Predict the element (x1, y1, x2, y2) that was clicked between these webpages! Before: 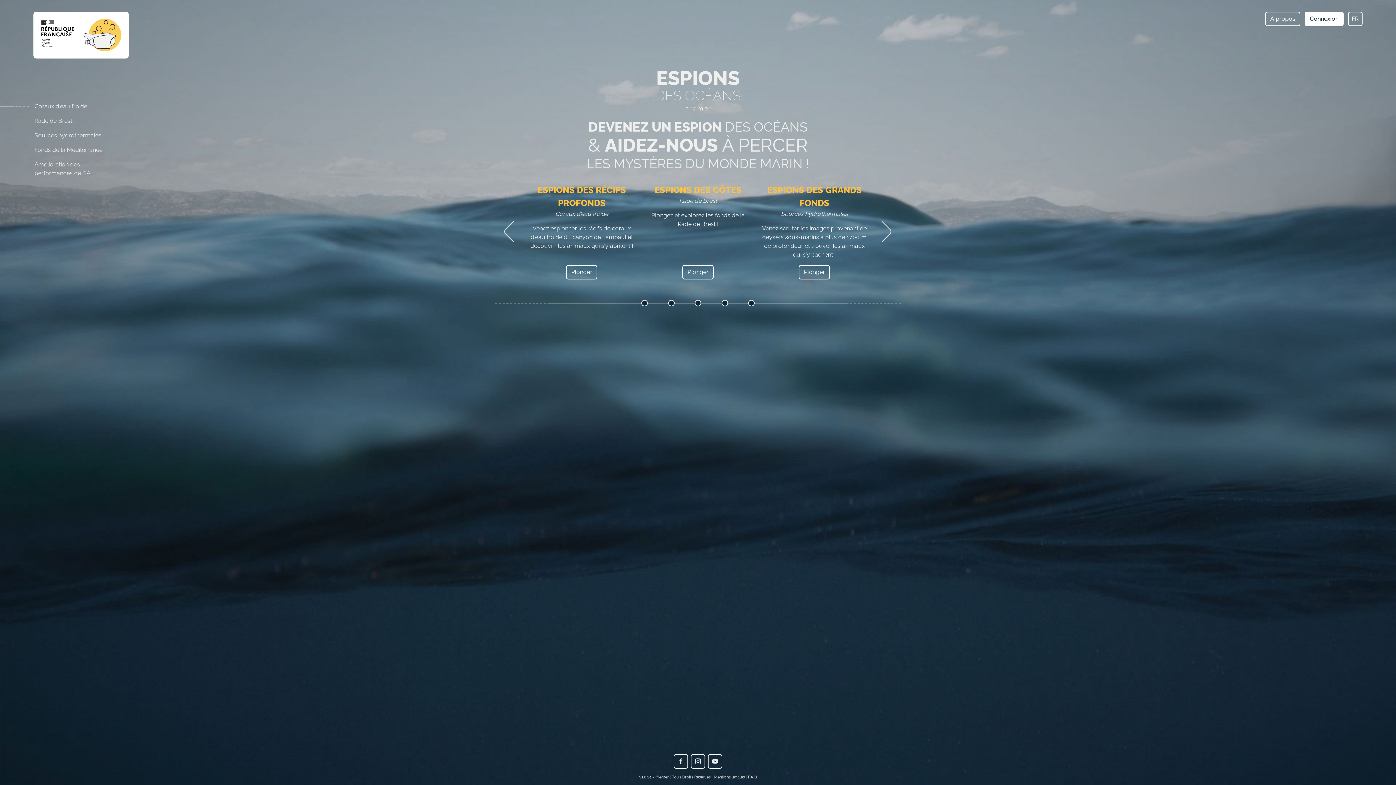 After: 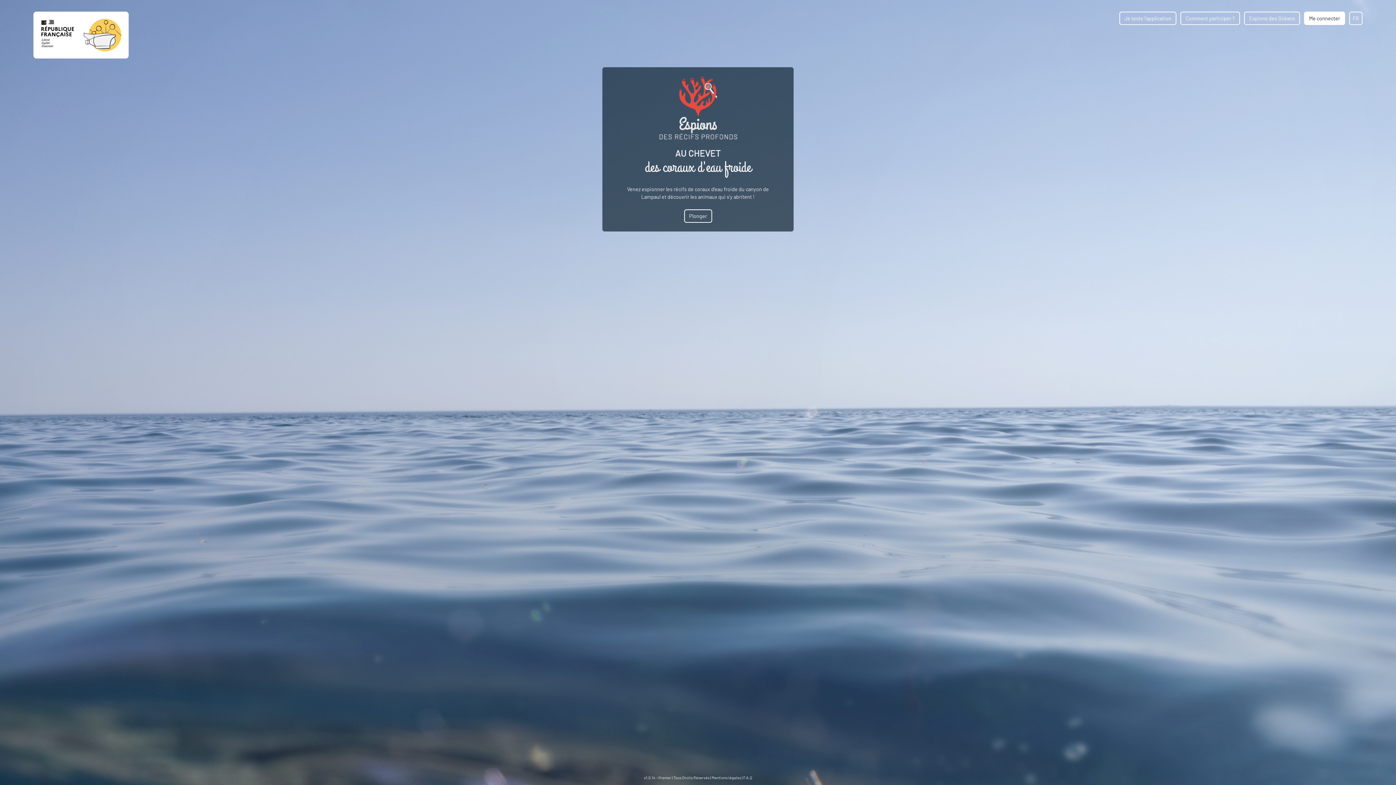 Action: label: Plonger bbox: (566, 265, 597, 279)